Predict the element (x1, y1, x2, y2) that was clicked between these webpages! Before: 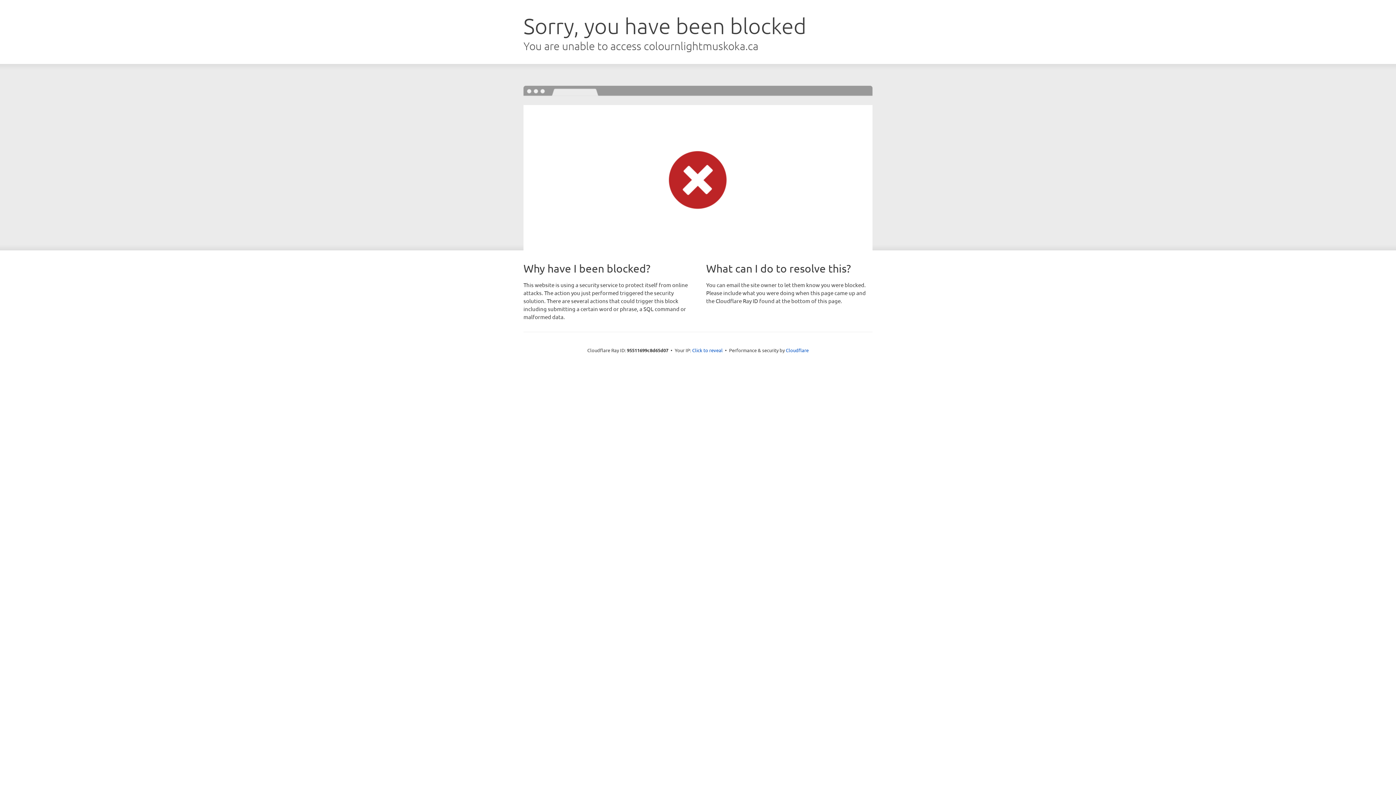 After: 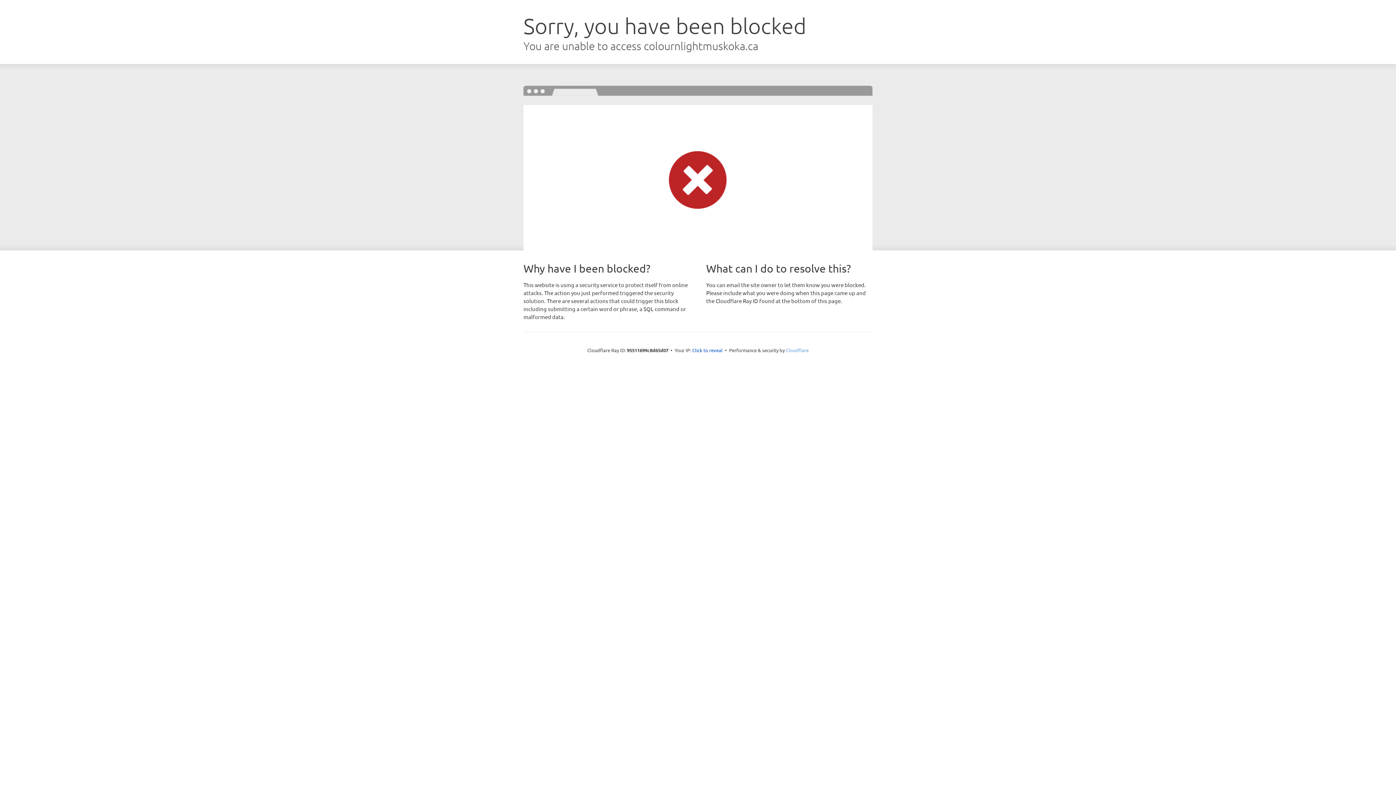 Action: label: Cloudflare bbox: (786, 347, 808, 353)